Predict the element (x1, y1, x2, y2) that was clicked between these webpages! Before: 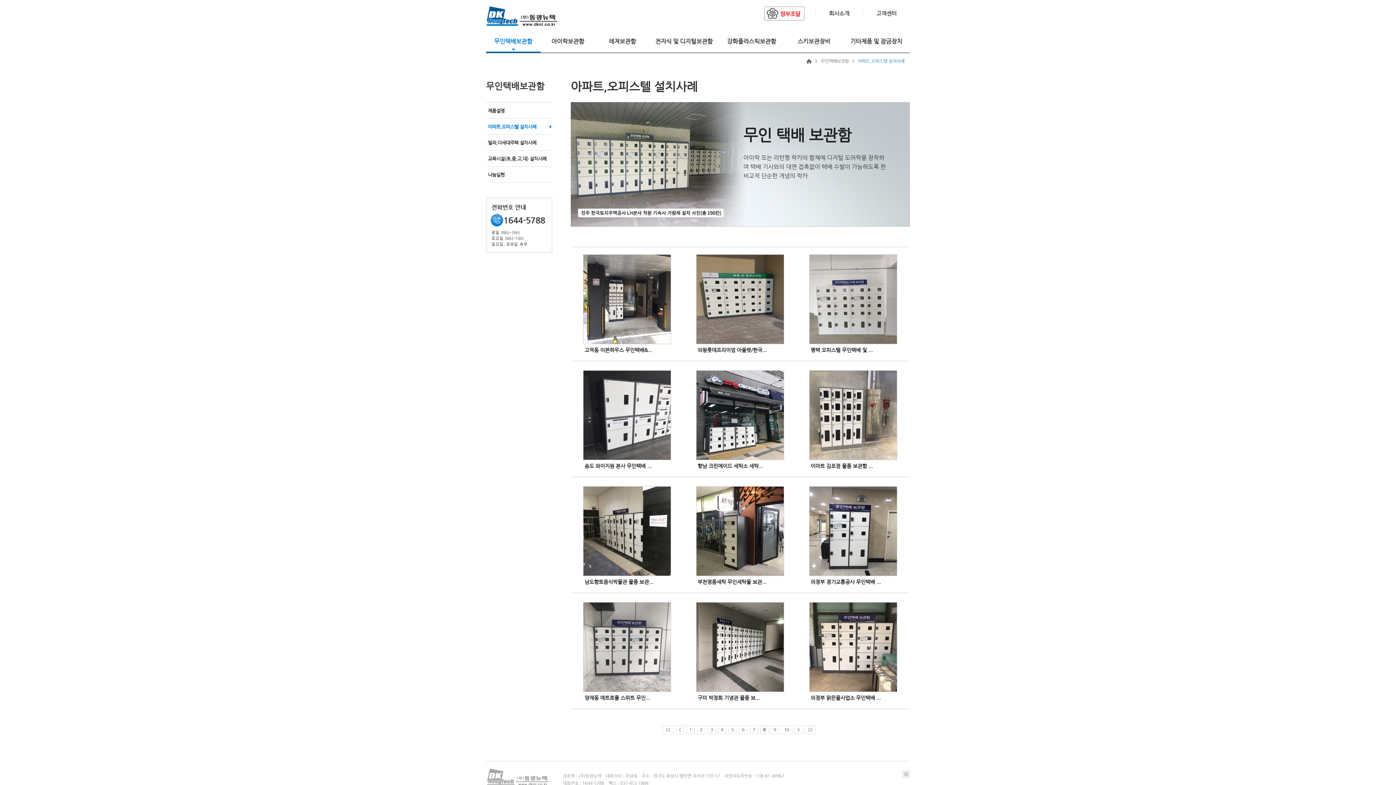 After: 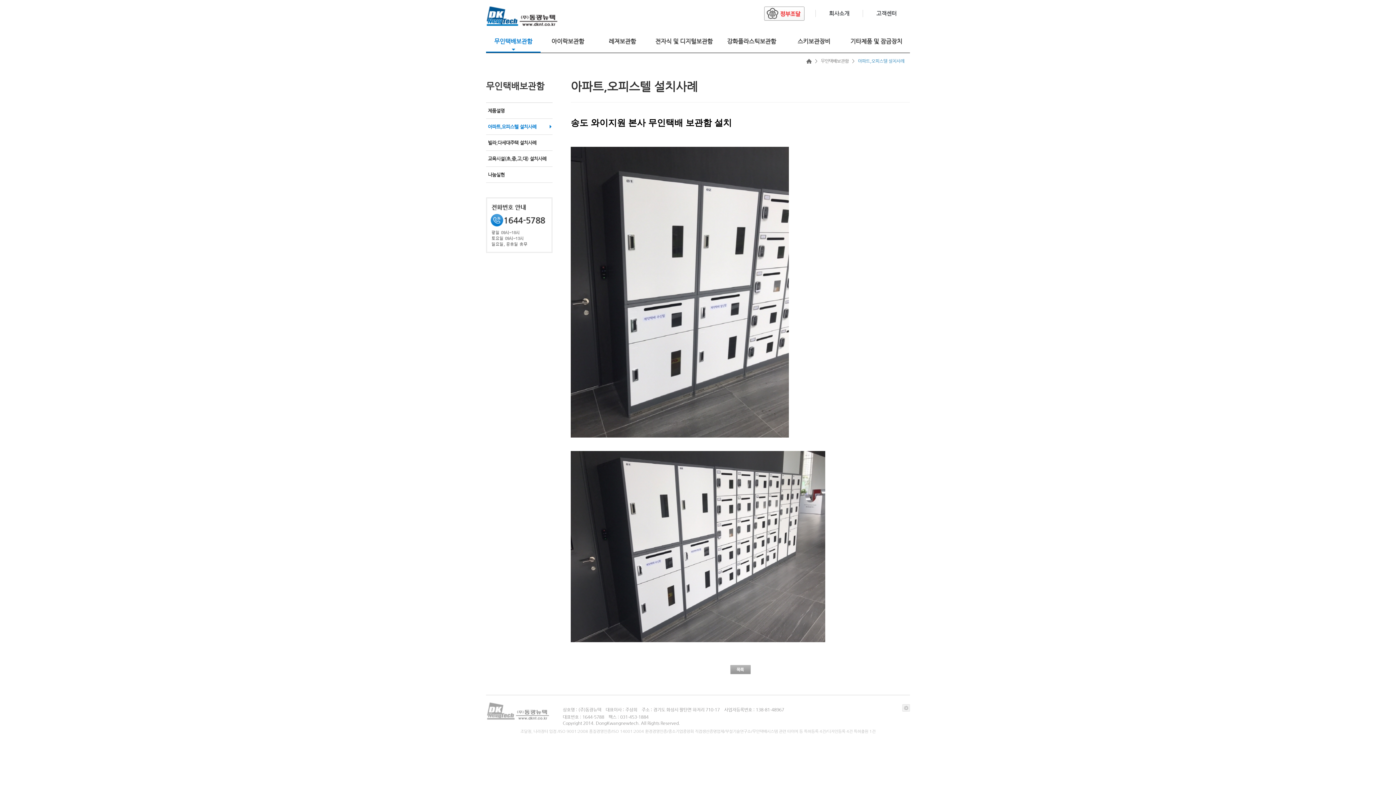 Action: label: 송도 와이지원 본사 무인택배 ... bbox: (584, 463, 651, 469)